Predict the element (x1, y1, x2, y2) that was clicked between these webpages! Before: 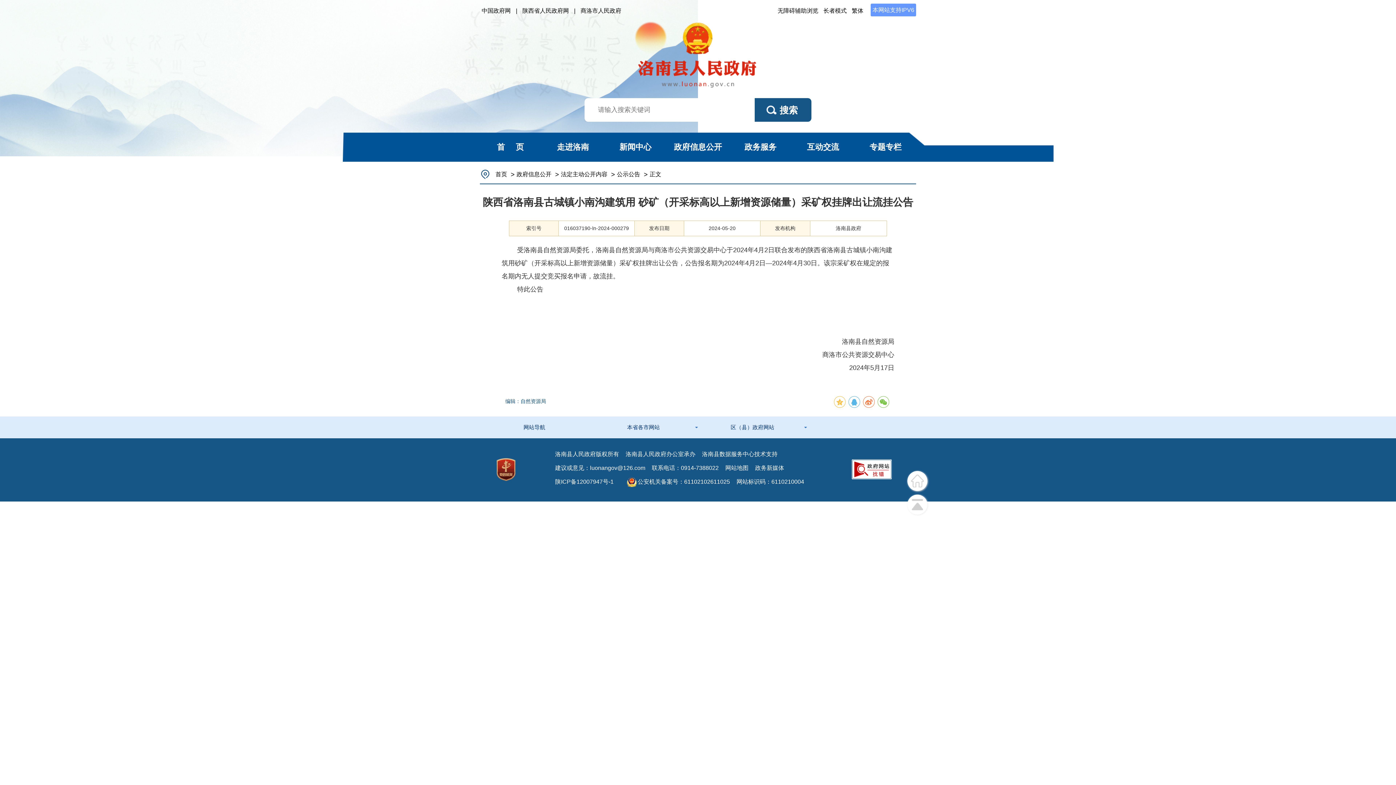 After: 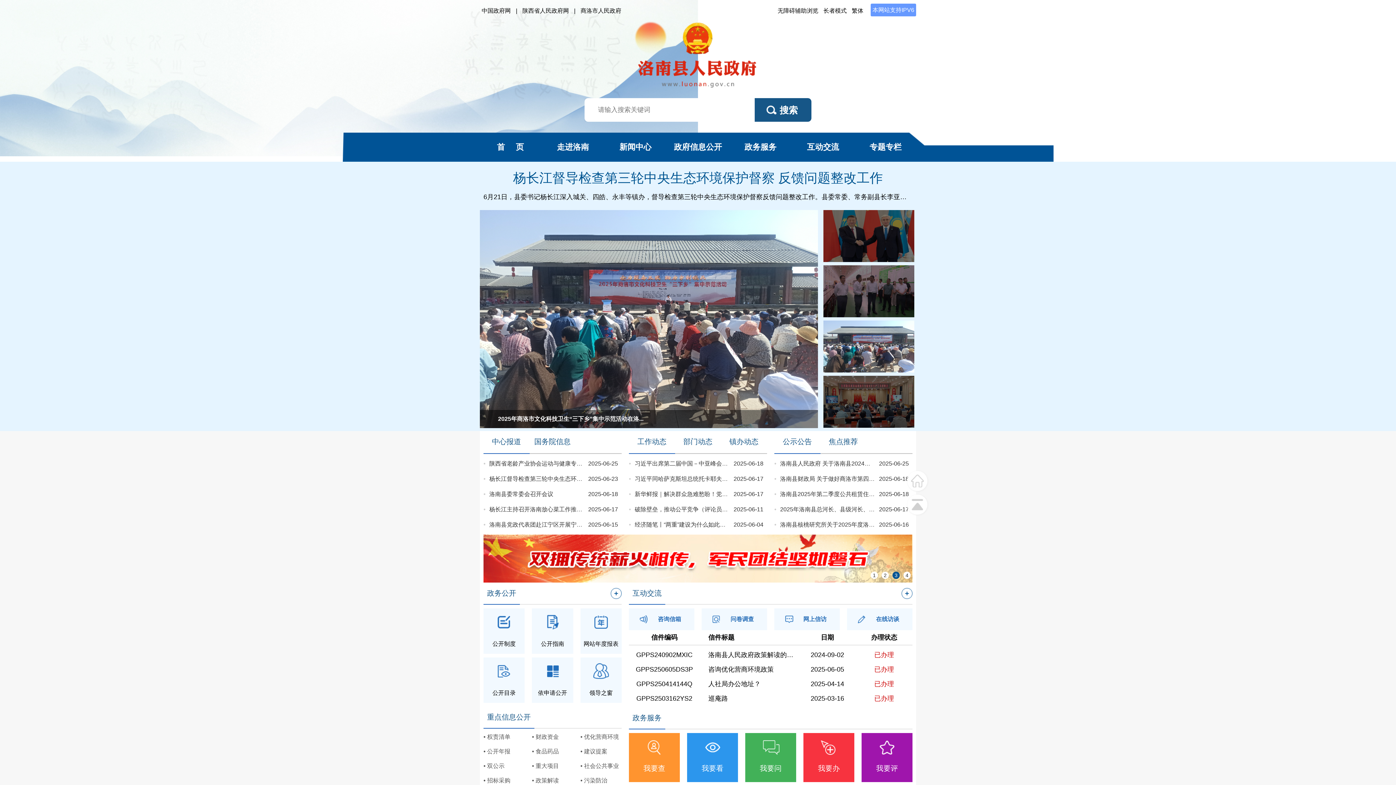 Action: label: 首     页 bbox: (480, 132, 541, 161)